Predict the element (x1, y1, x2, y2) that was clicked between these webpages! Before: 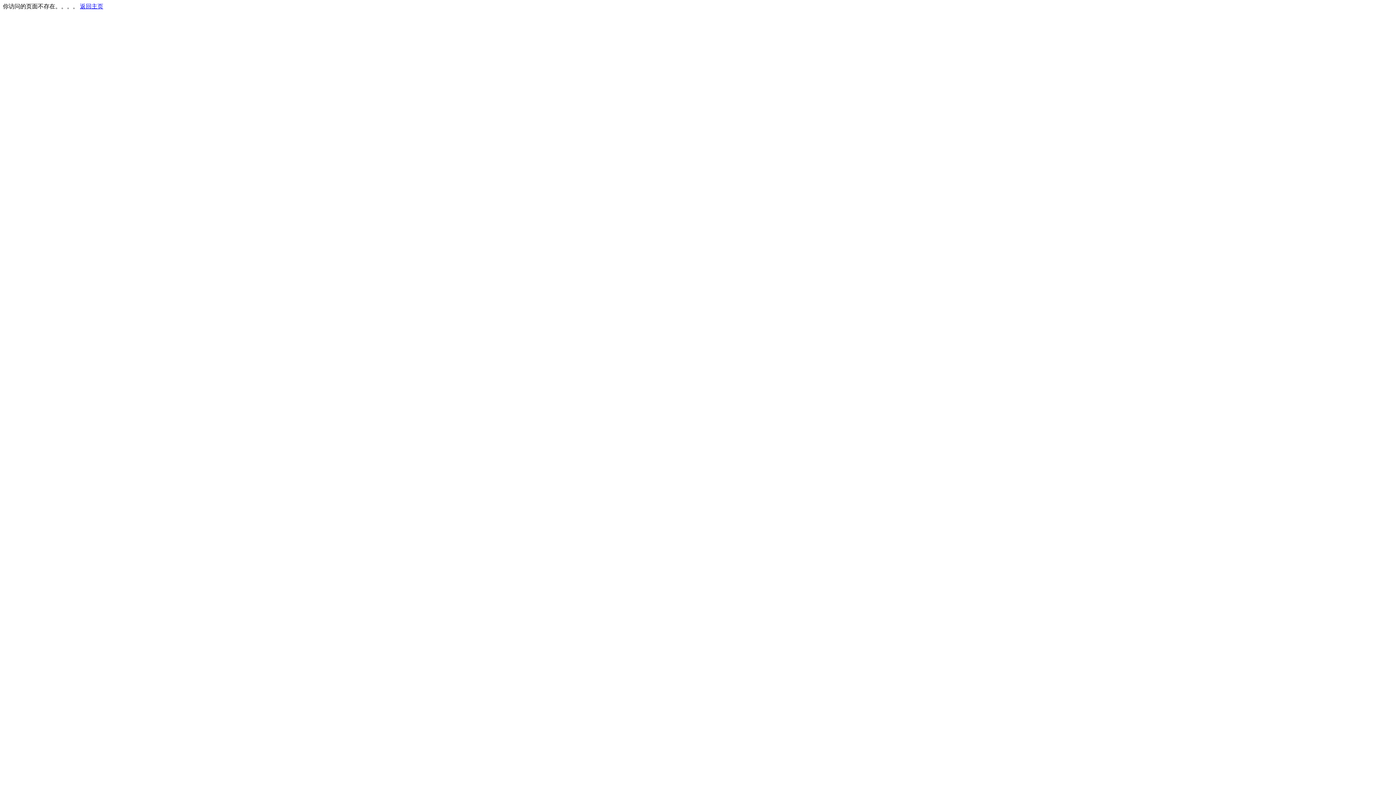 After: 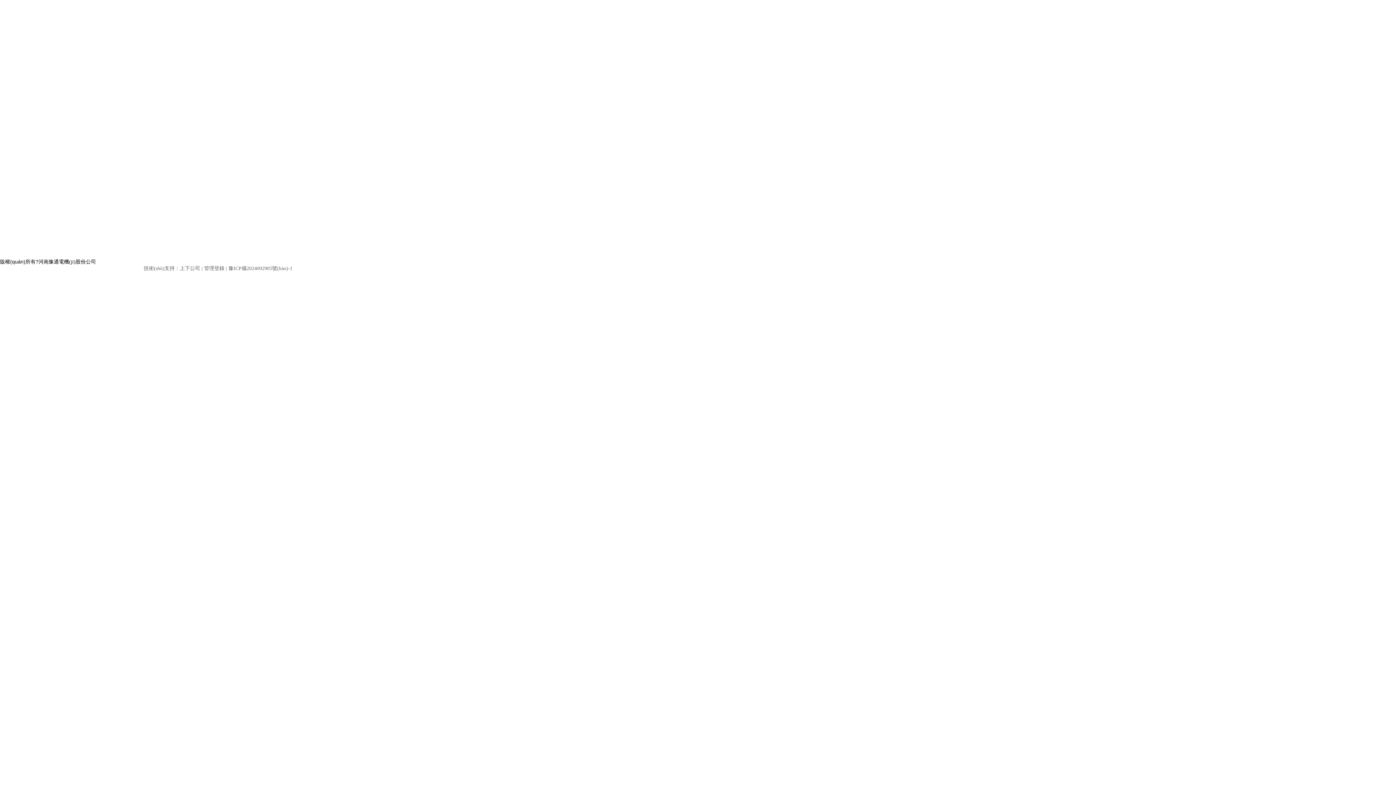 Action: label: 返回主页 bbox: (80, 3, 103, 9)